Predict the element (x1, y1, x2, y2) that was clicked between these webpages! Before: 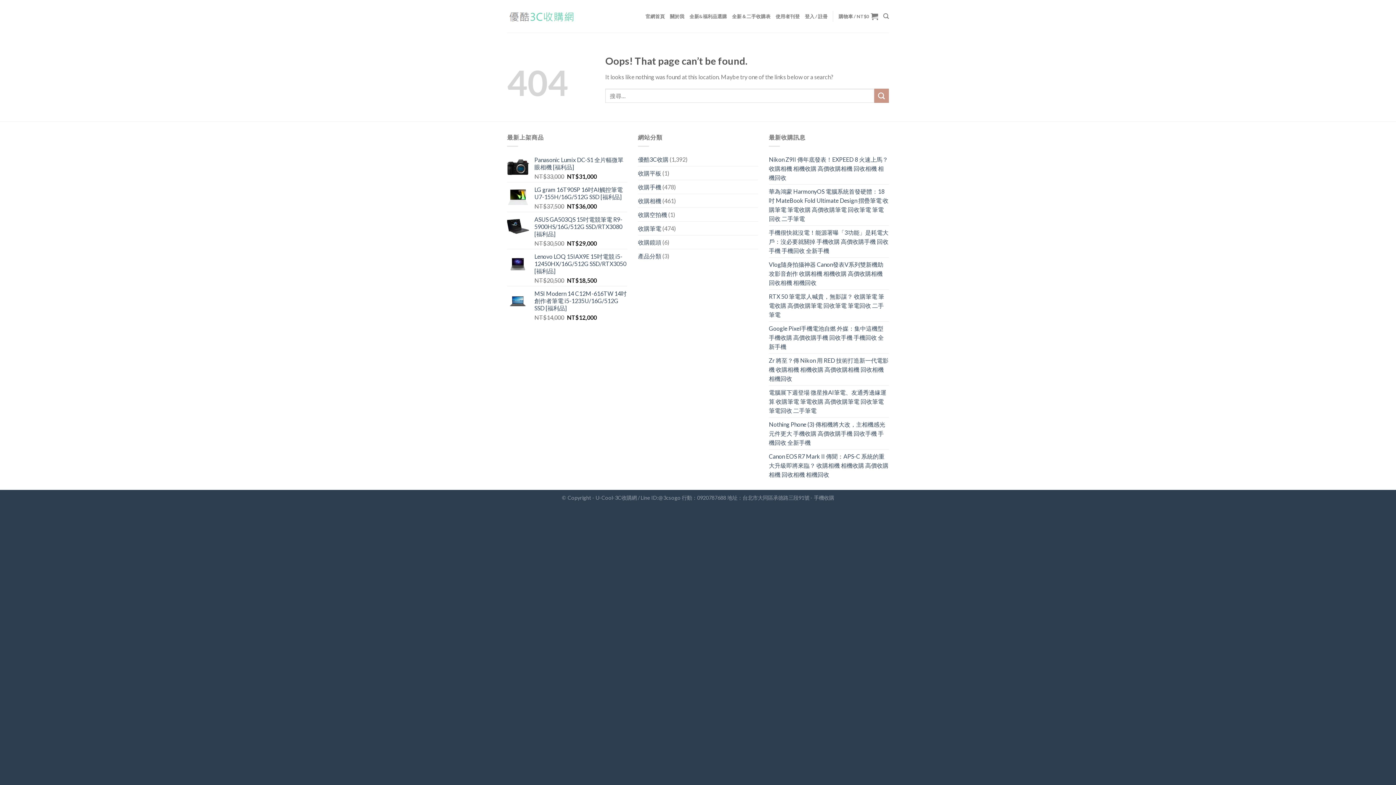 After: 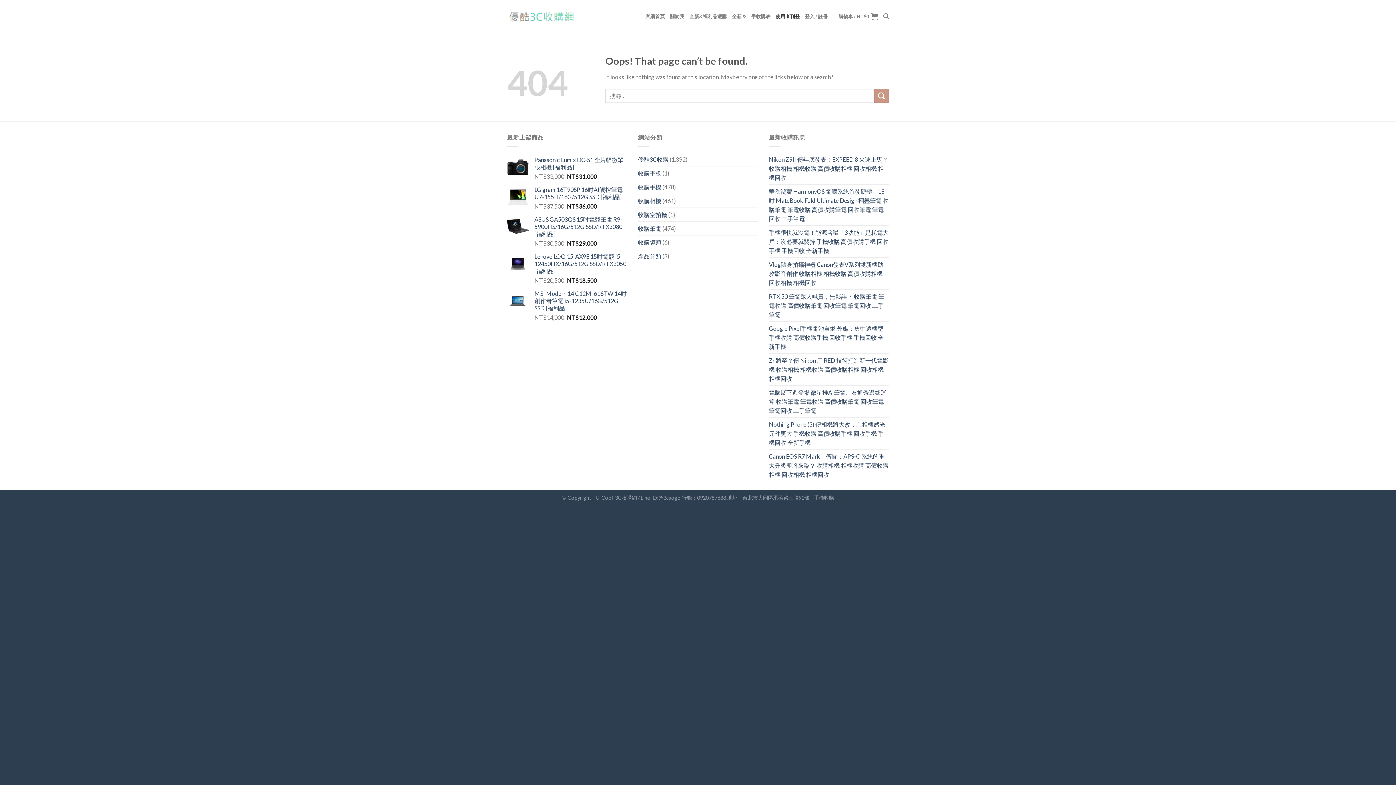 Action: bbox: (775, 9, 799, 22) label: 使用者刊登